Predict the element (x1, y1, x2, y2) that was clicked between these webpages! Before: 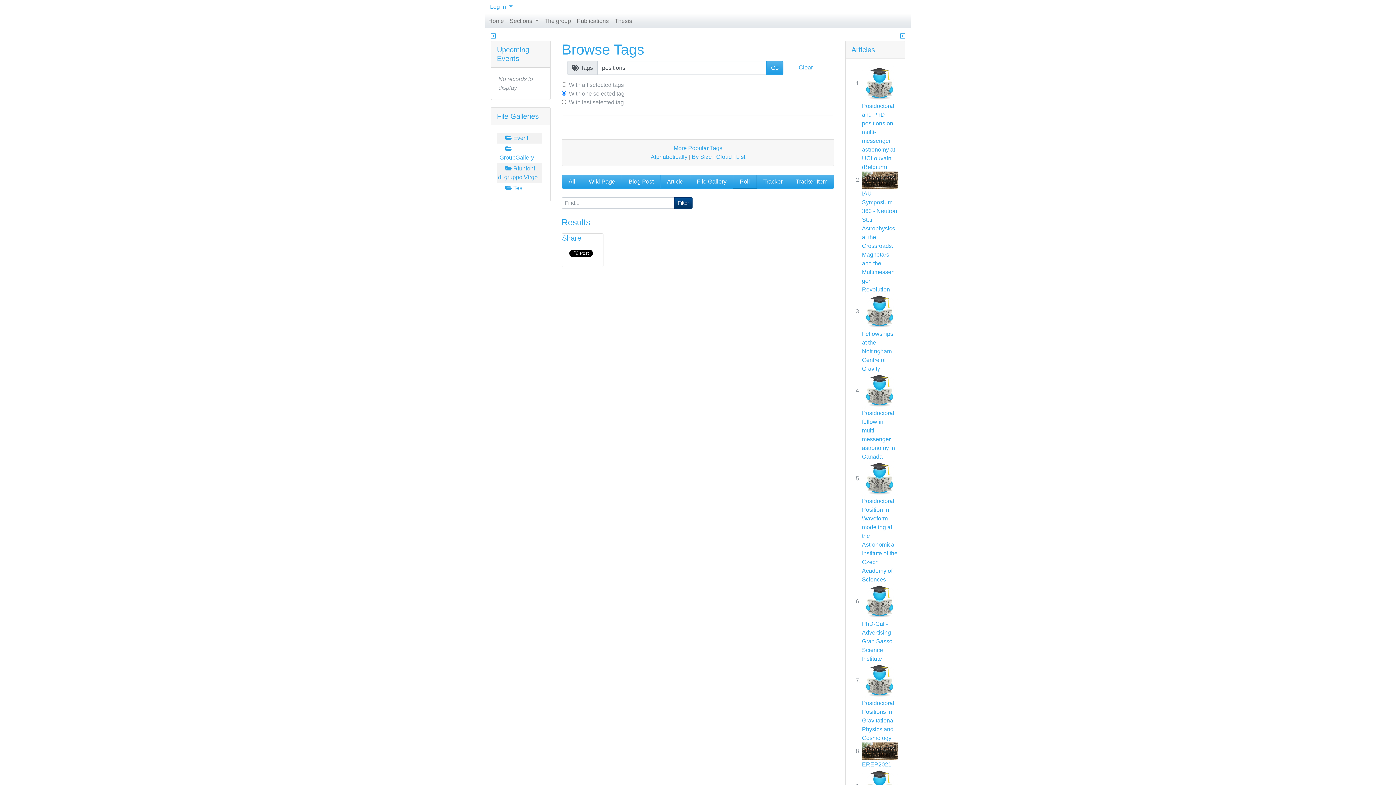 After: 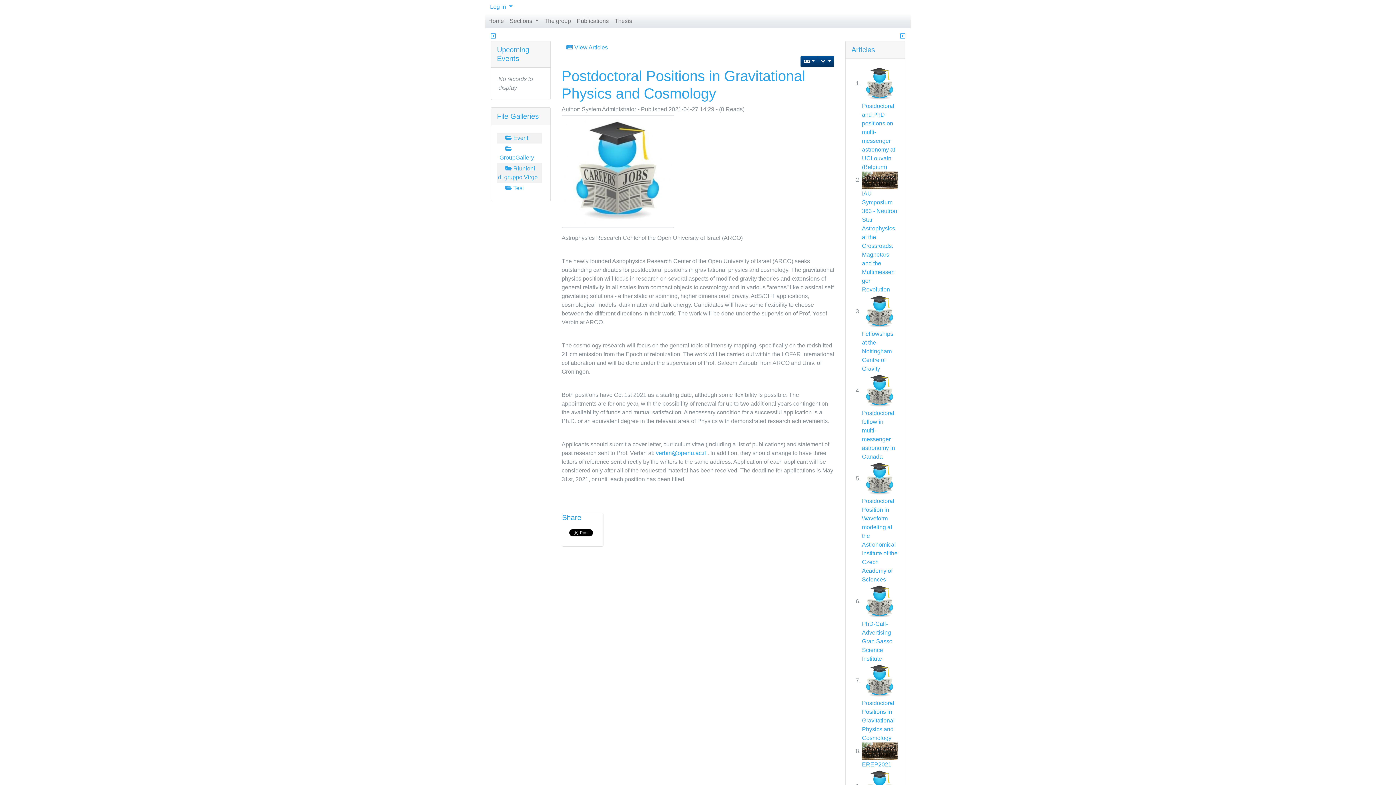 Action: bbox: (862, 700, 894, 741) label: Postdoctoral Positions in Gravitational Physics and Cosmology